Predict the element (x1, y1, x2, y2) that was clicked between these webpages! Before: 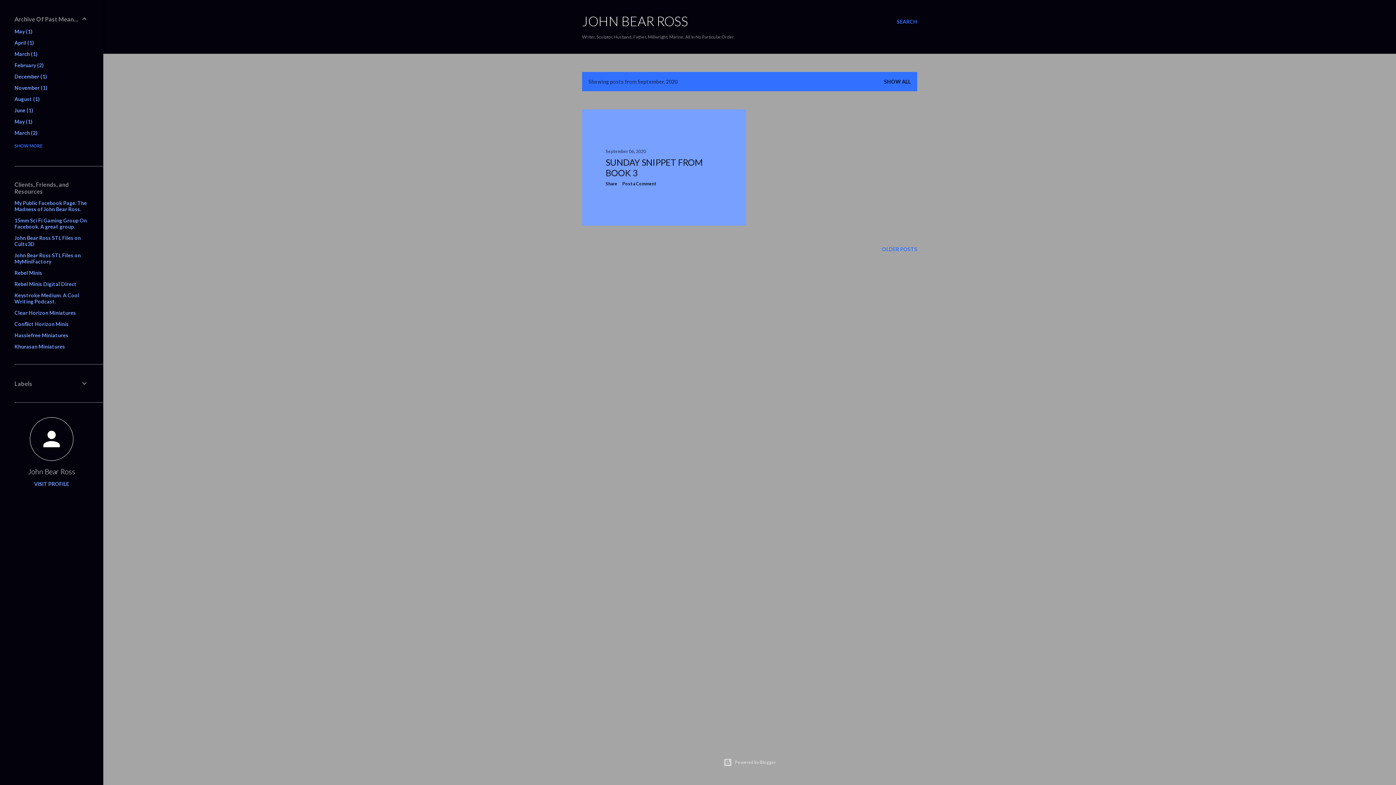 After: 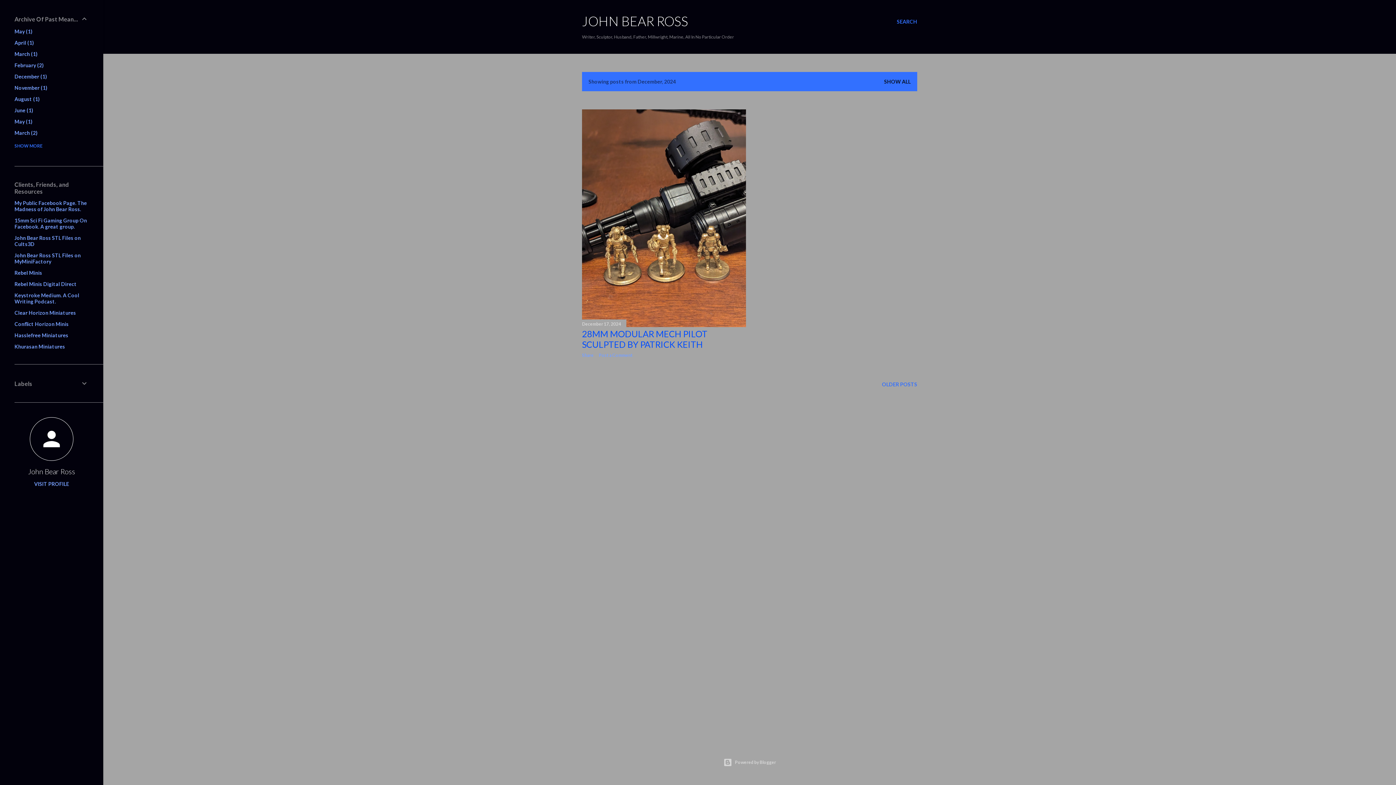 Action: bbox: (14, 73, 47, 79) label: December1